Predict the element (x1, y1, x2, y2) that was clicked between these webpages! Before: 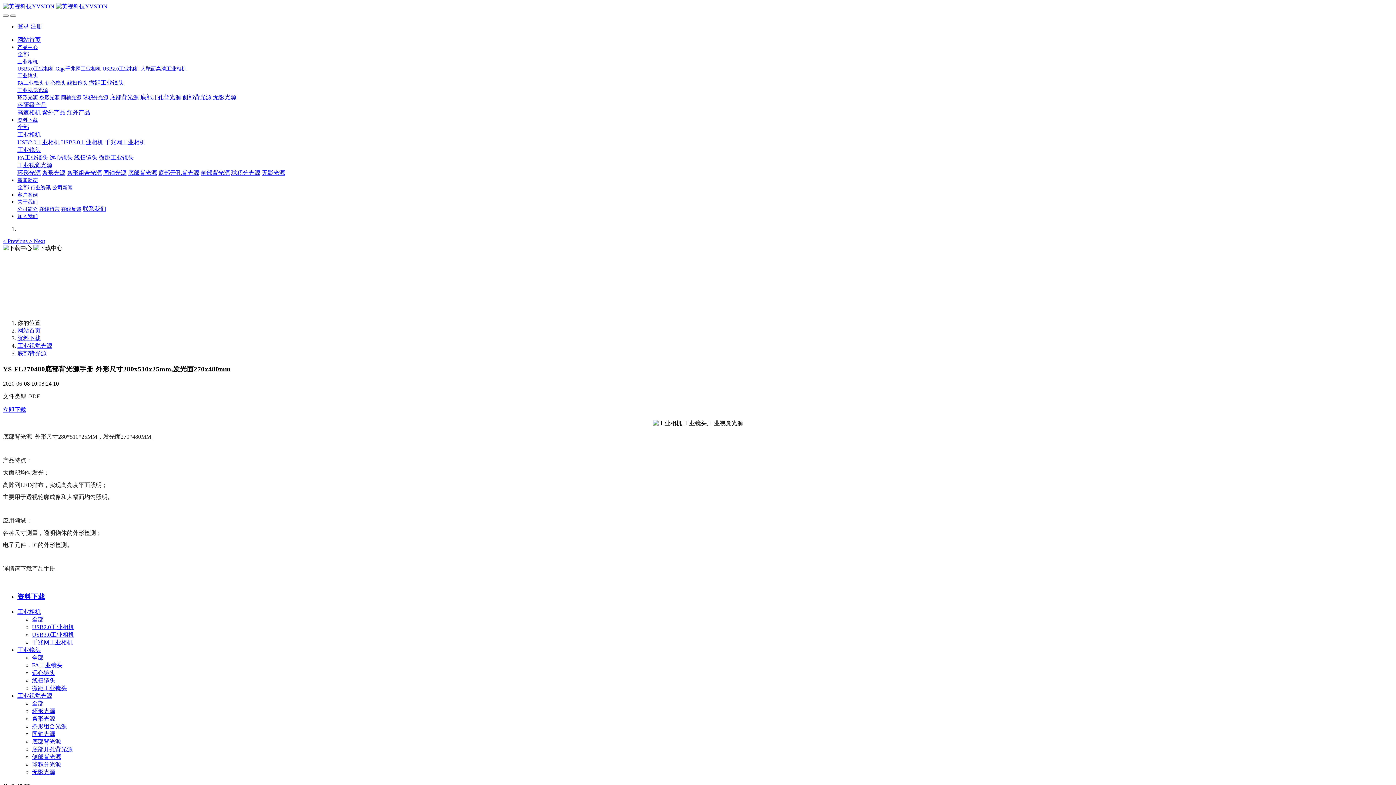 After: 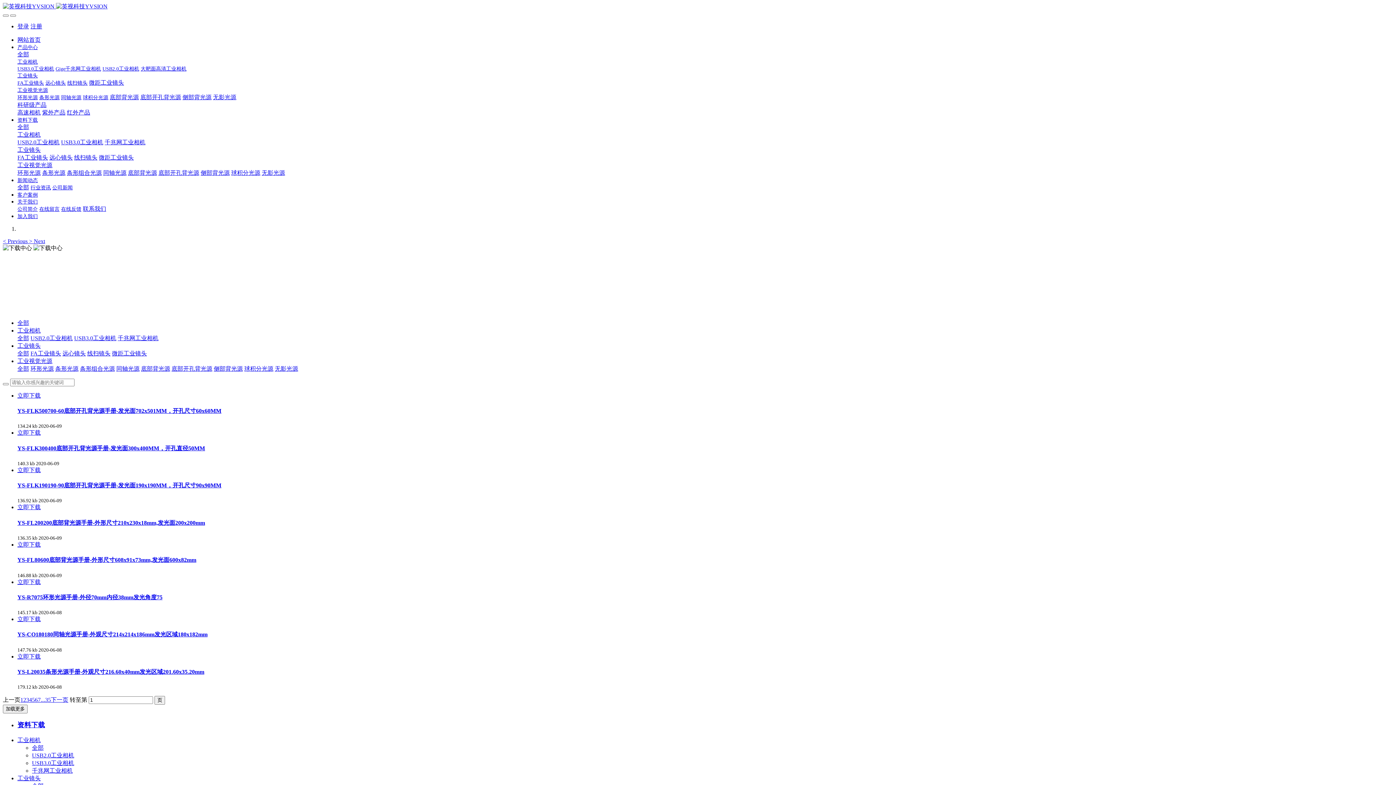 Action: bbox: (17, 342, 52, 349) label: 工业视觉光源